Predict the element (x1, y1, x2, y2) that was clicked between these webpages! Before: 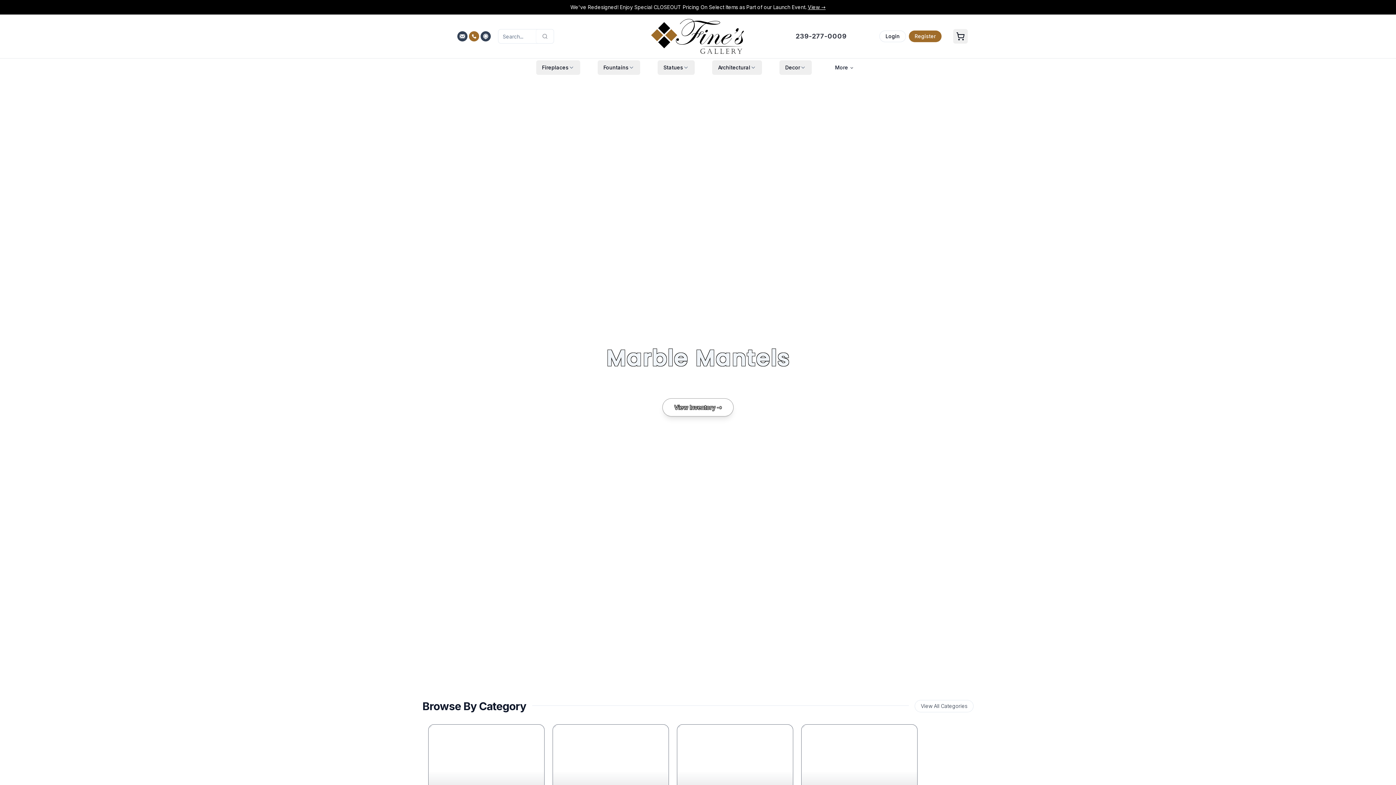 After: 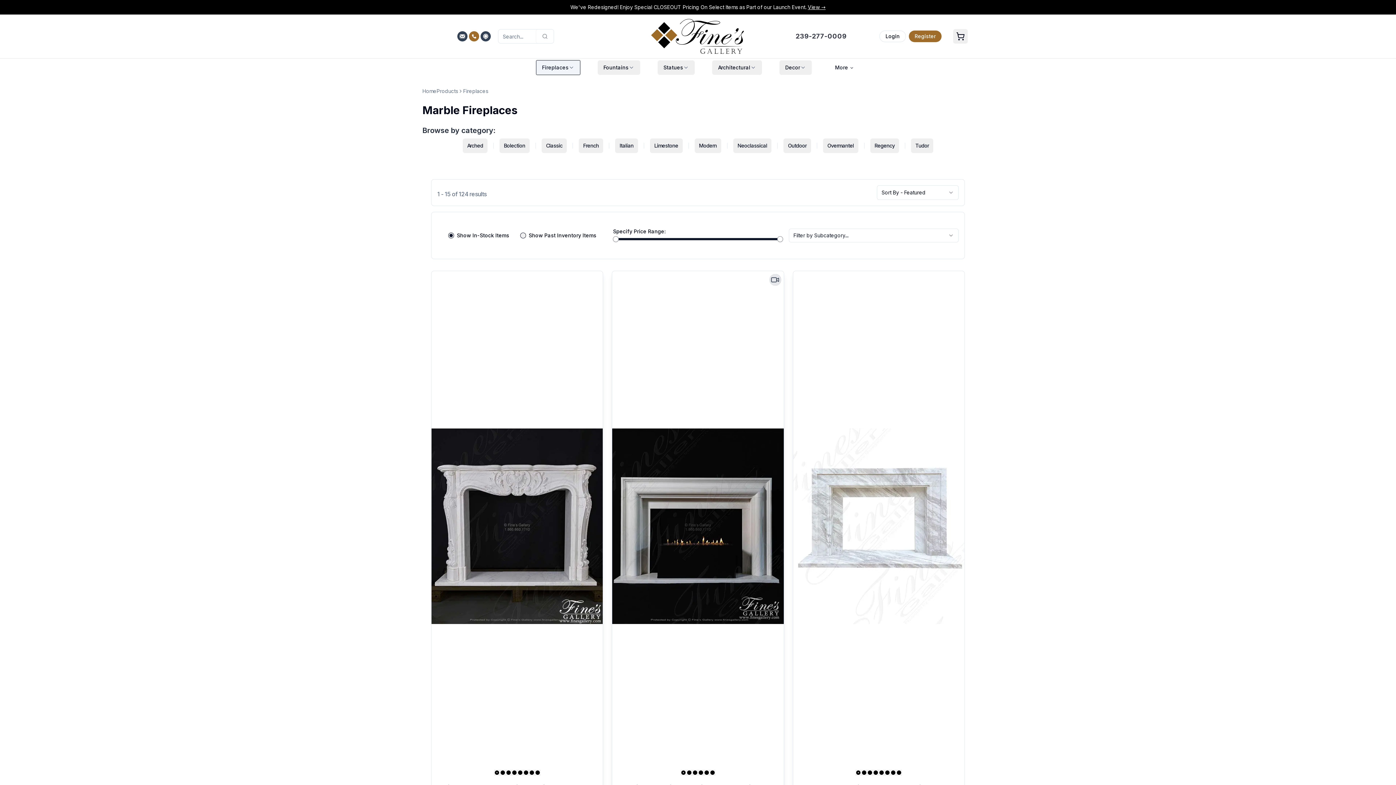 Action: bbox: (536, 60, 580, 74) label: Fireplaces